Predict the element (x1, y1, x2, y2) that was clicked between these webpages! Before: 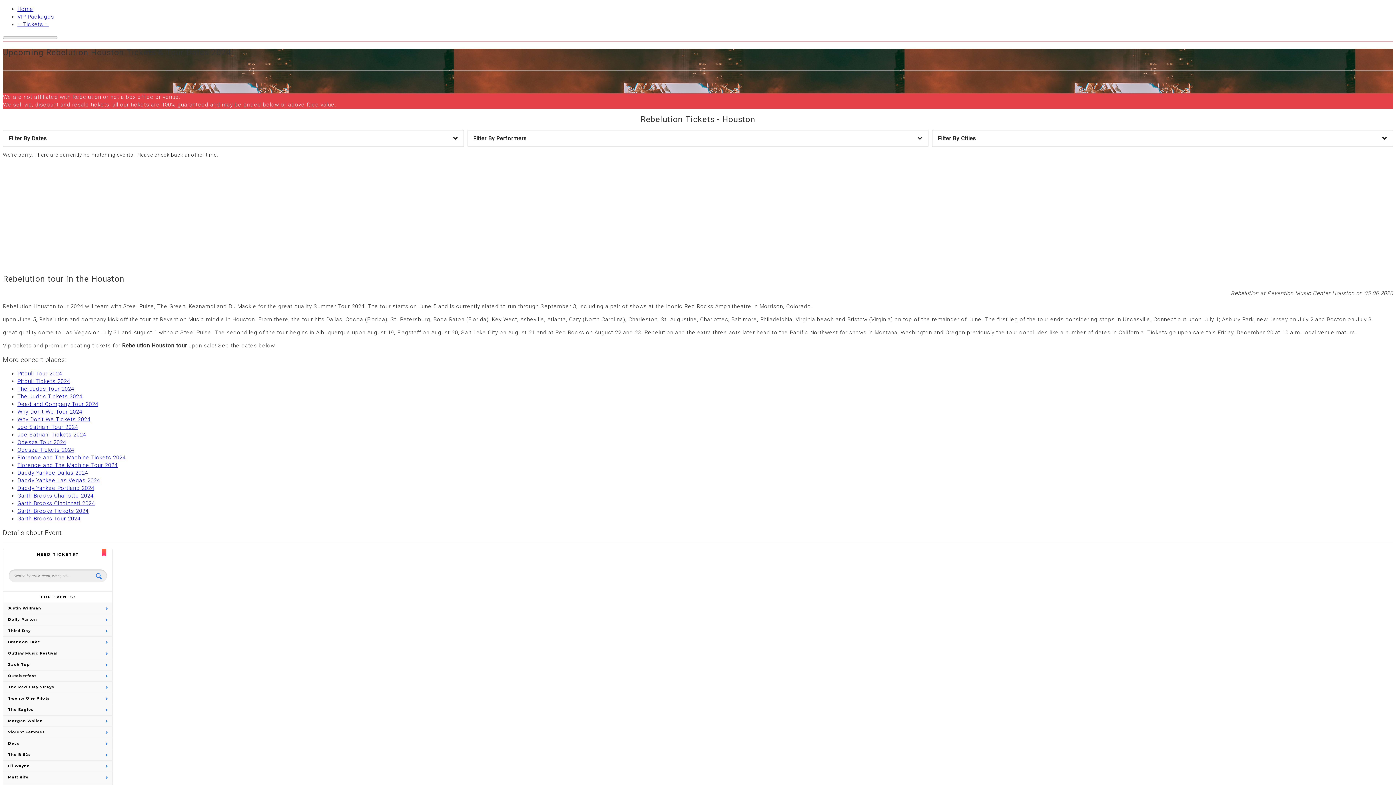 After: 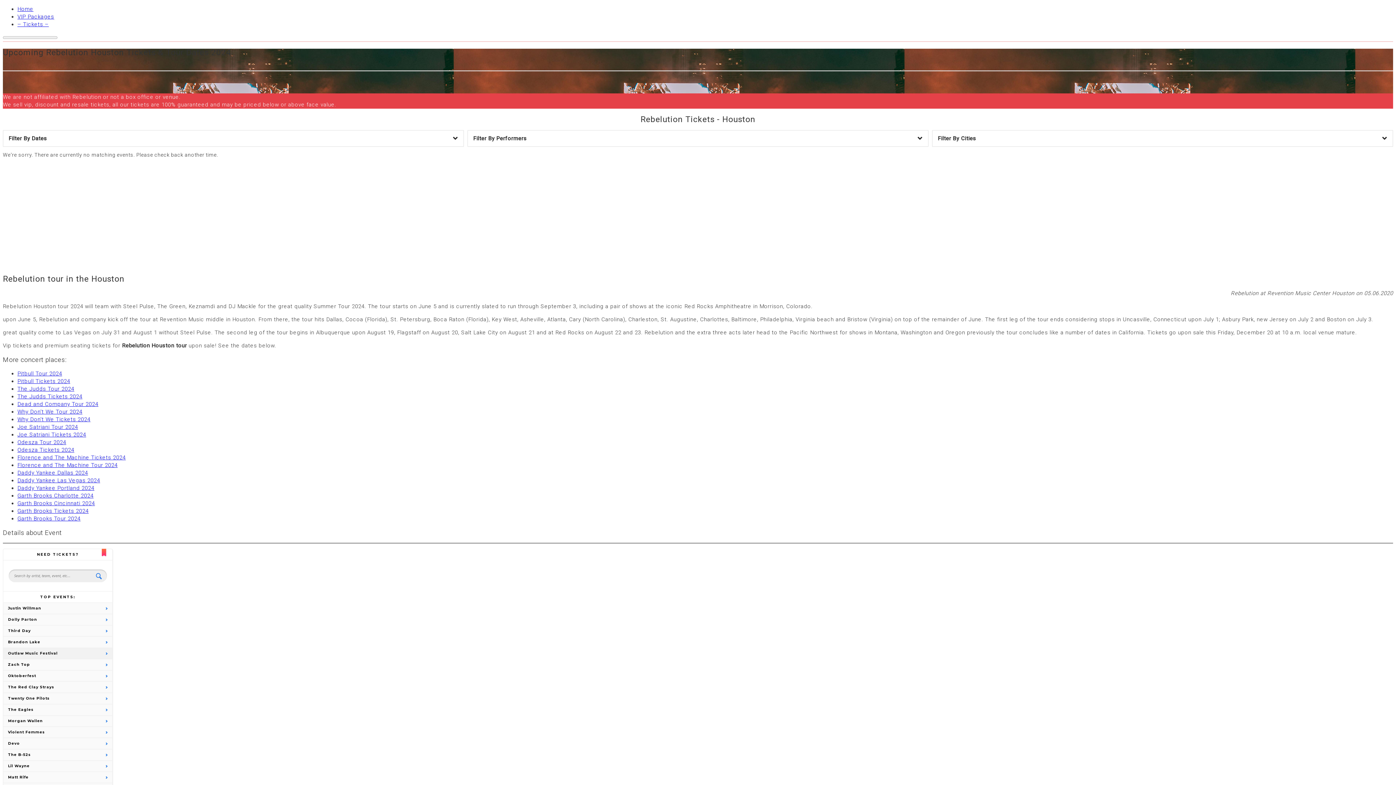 Action: label: Outlaw Music Festival bbox: (3, 648, 112, 659)